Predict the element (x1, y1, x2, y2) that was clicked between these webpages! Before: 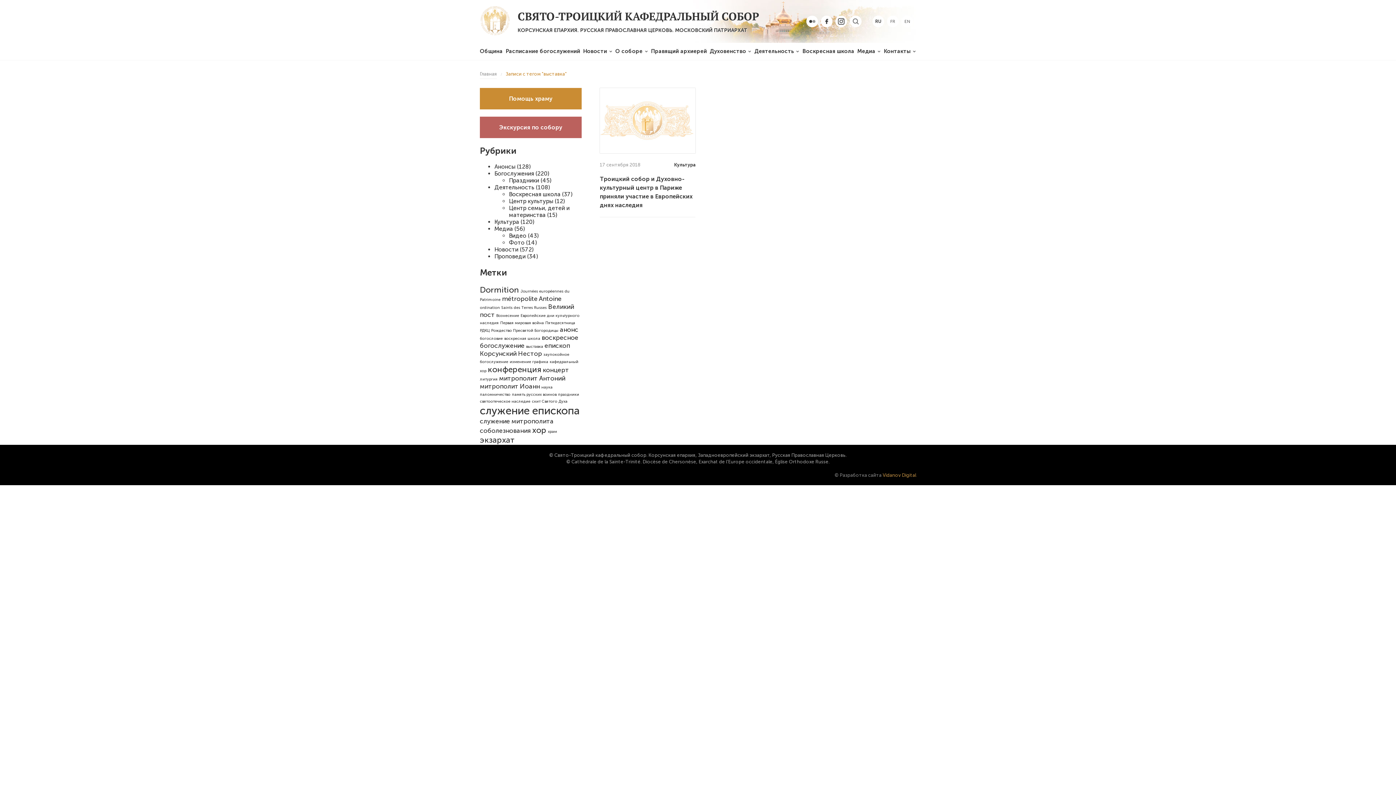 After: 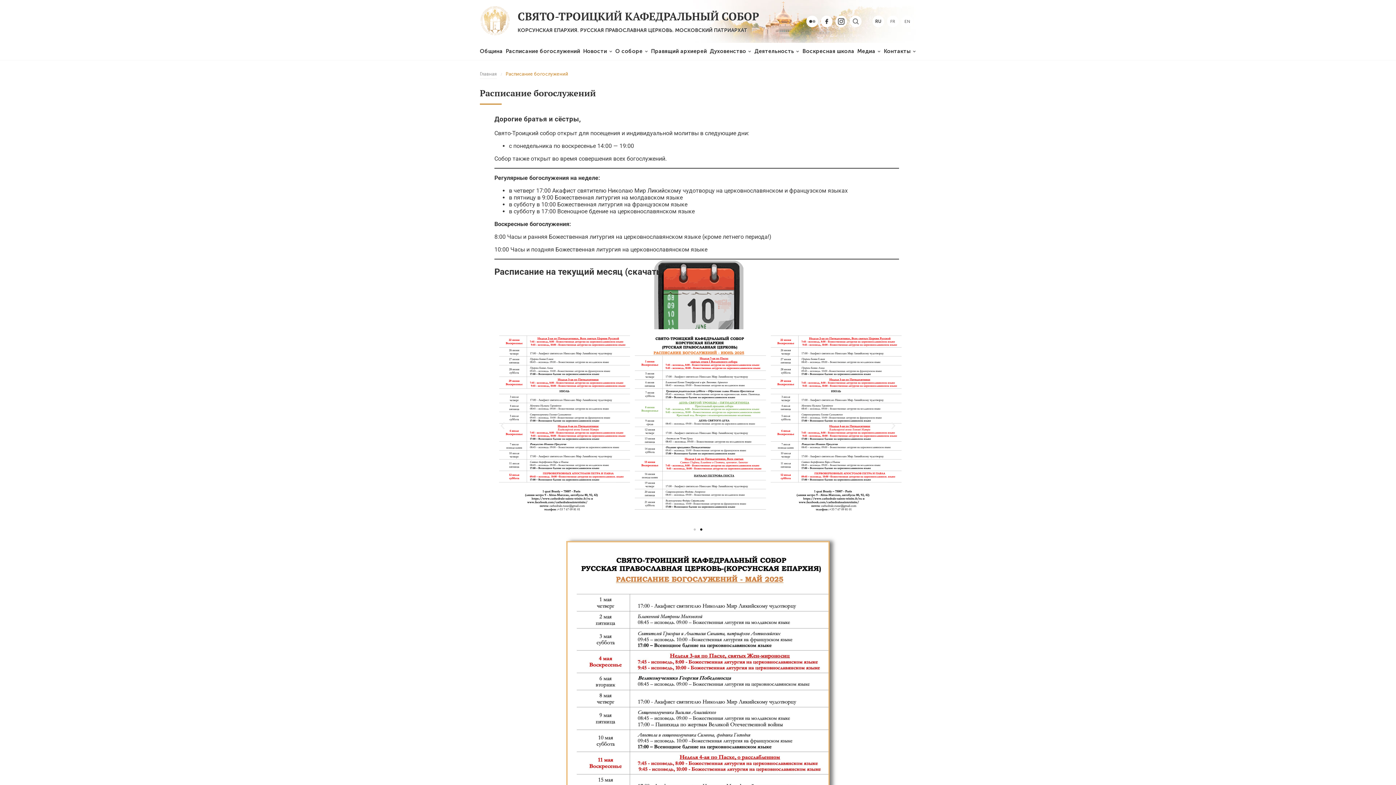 Action: bbox: (505, 42, 580, 59) label: Расписание богослужений